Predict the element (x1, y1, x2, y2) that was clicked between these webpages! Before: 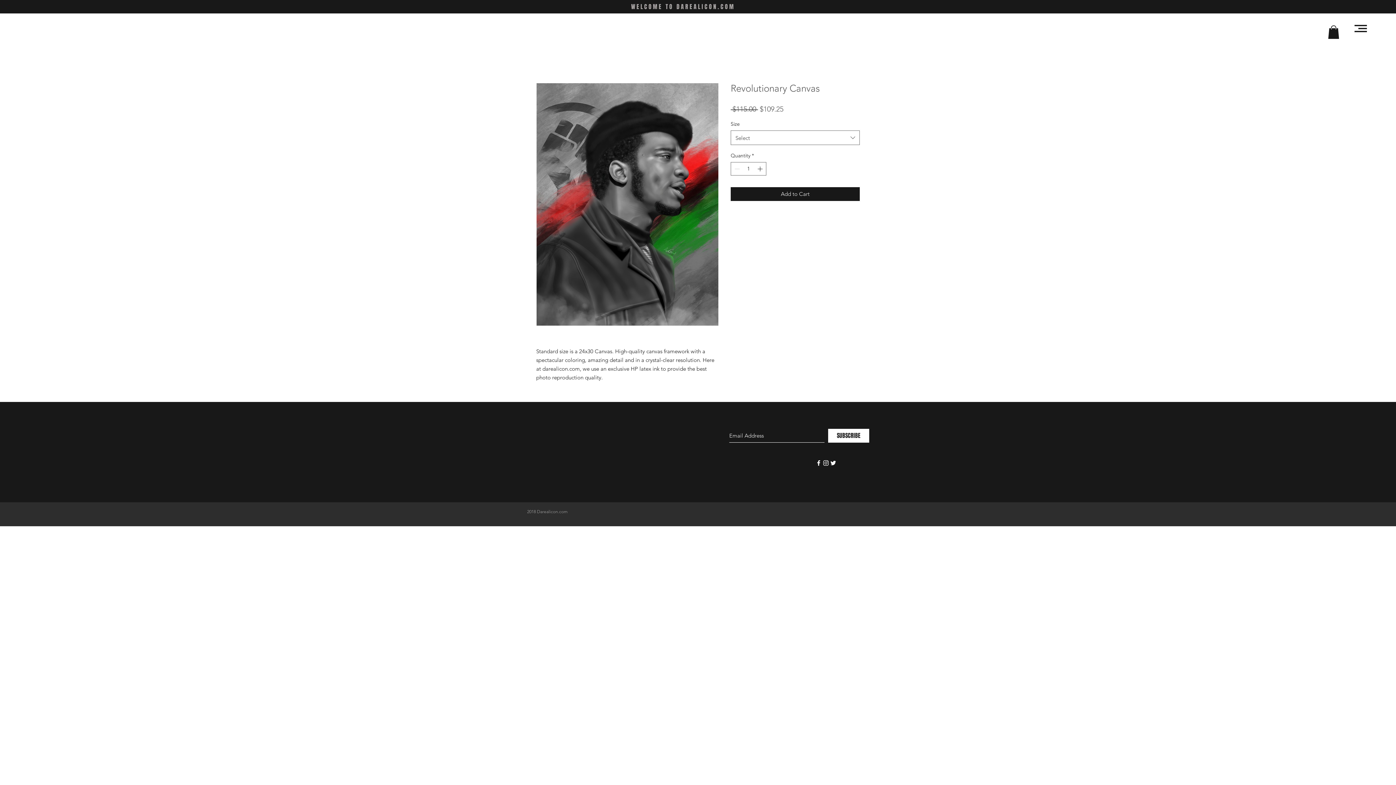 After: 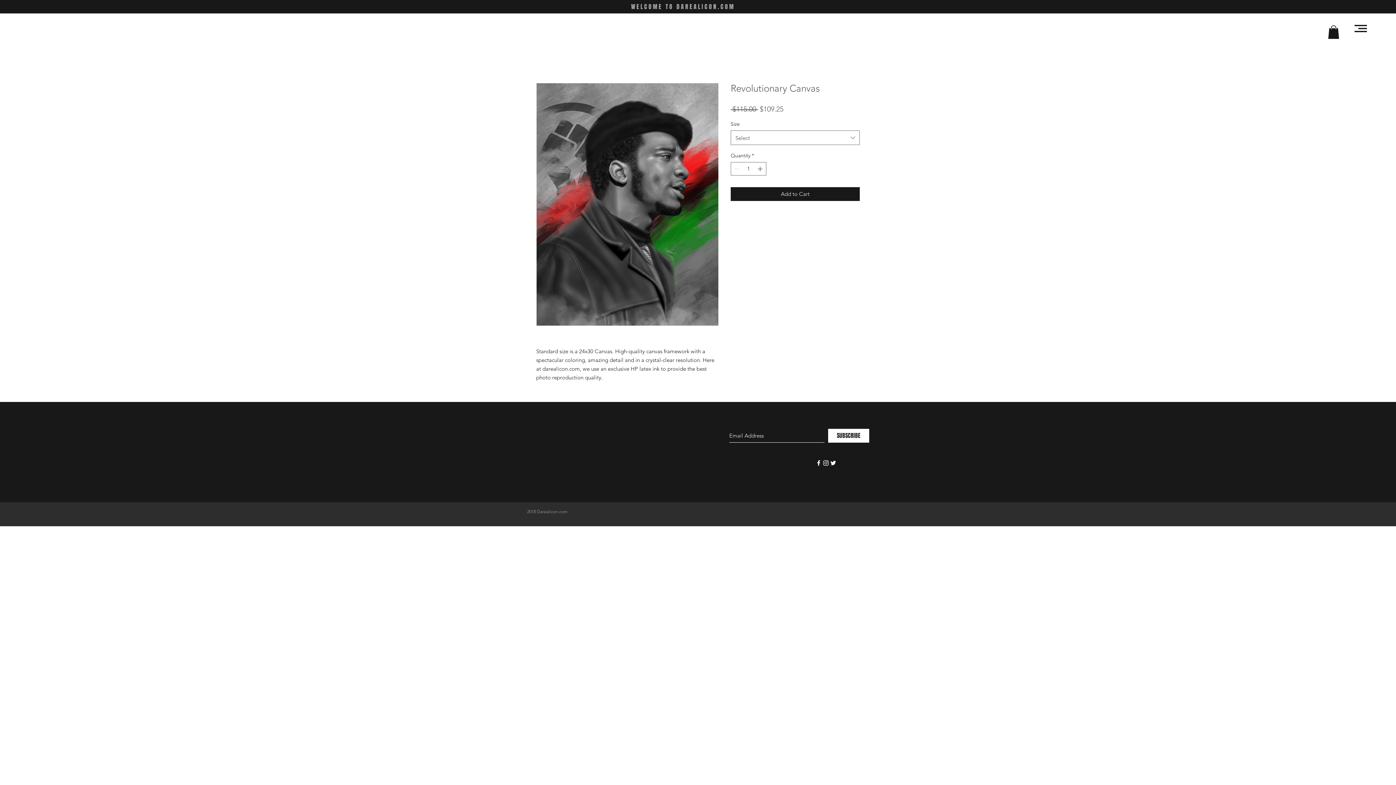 Action: bbox: (829, 459, 837, 466) label: White Twitter Icon